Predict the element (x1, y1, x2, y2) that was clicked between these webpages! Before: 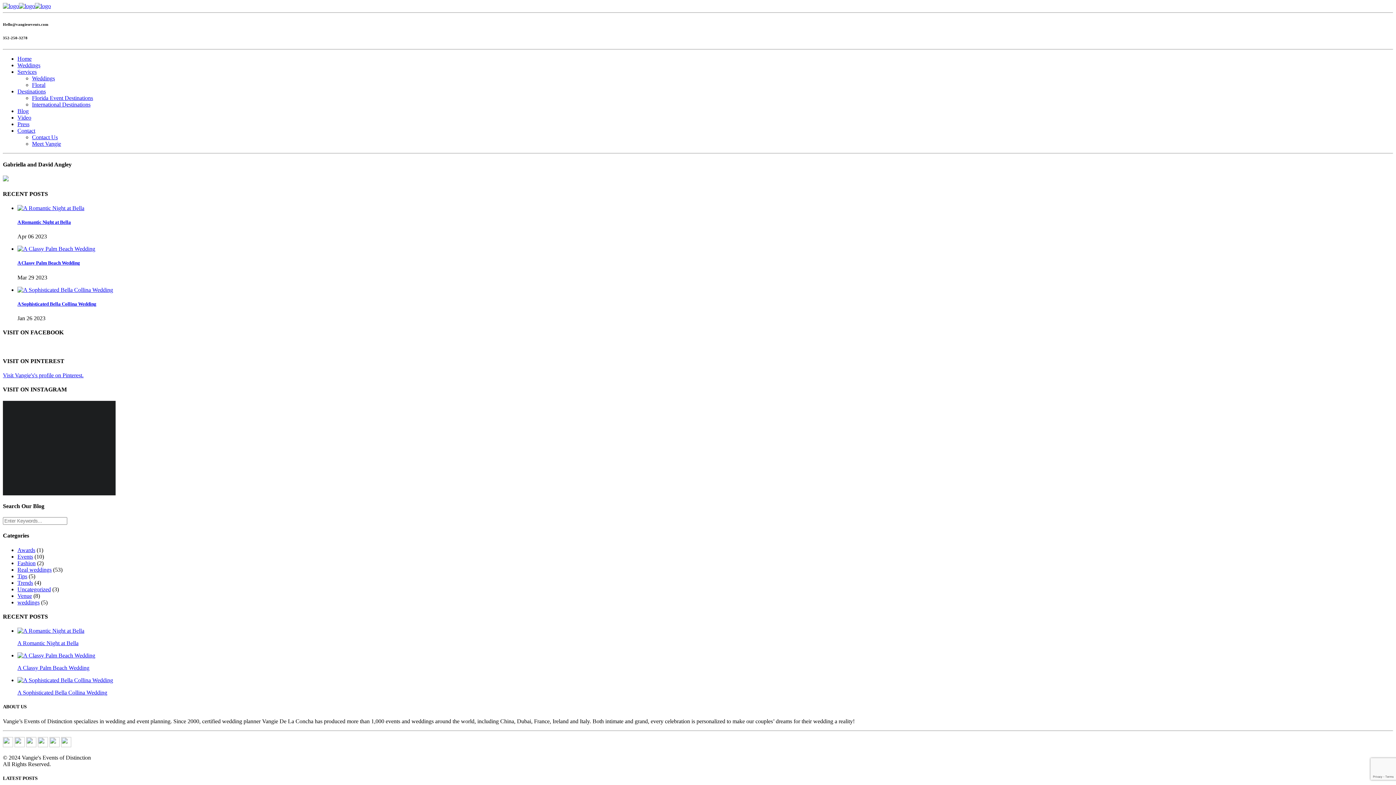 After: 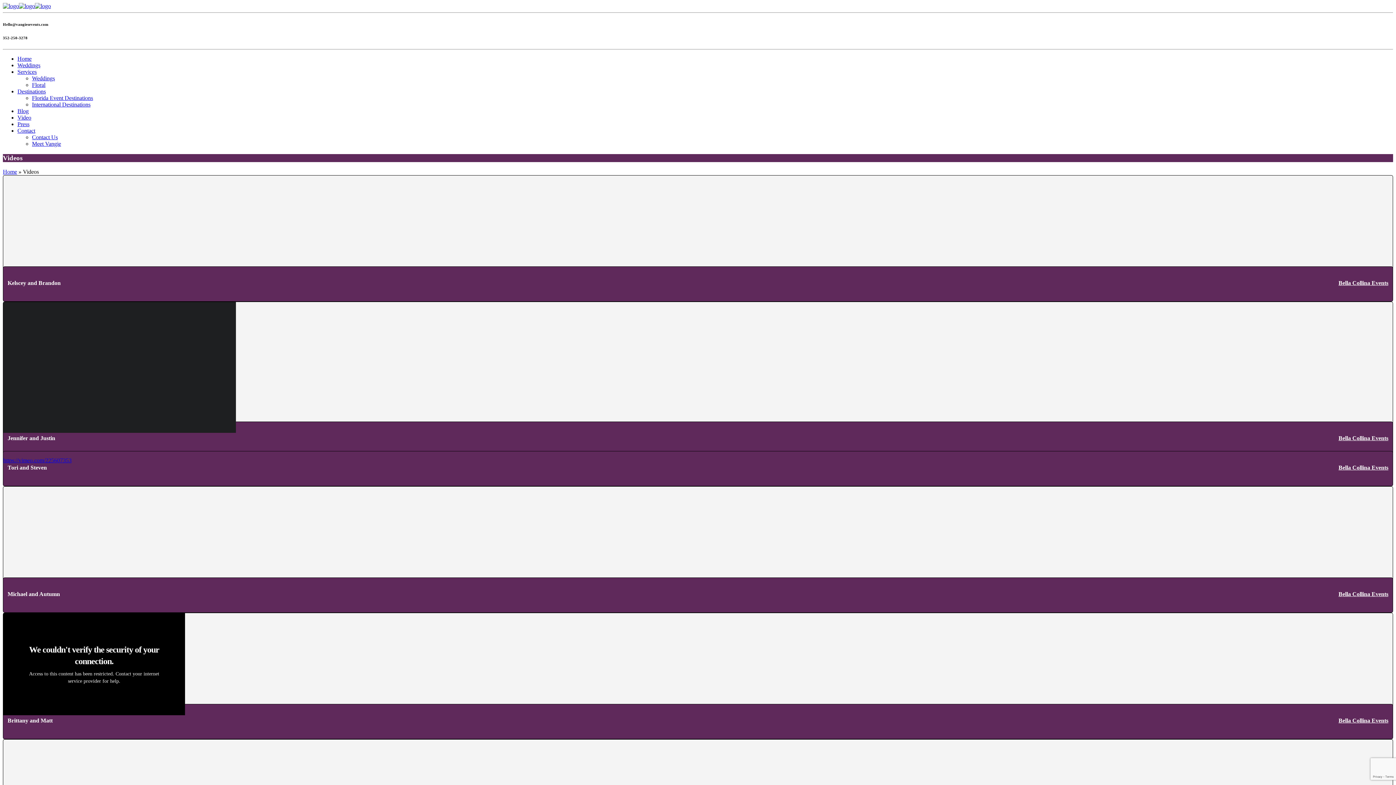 Action: label: Video bbox: (17, 114, 31, 120)